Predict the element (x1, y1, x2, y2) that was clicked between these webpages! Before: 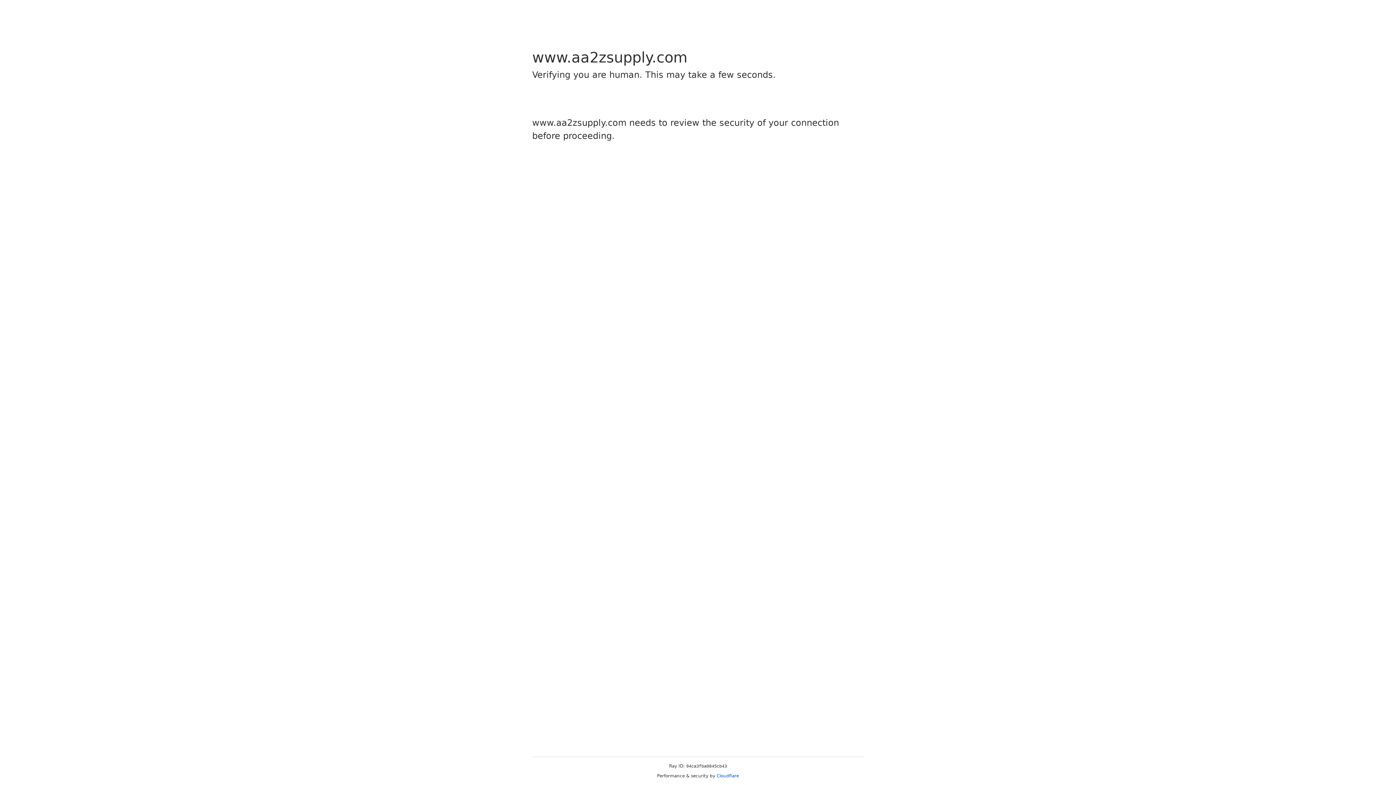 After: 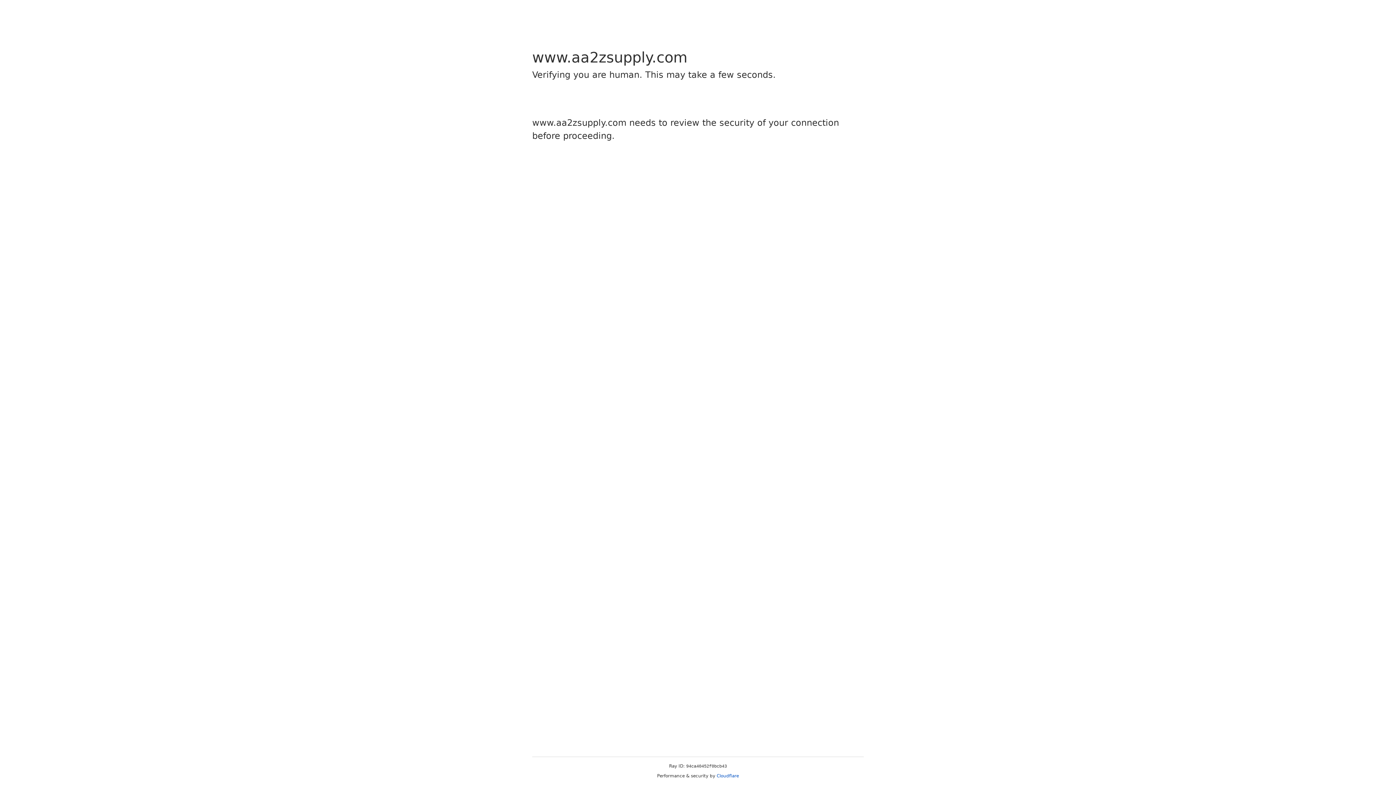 Action: label: Cloudflare bbox: (716, 773, 739, 778)